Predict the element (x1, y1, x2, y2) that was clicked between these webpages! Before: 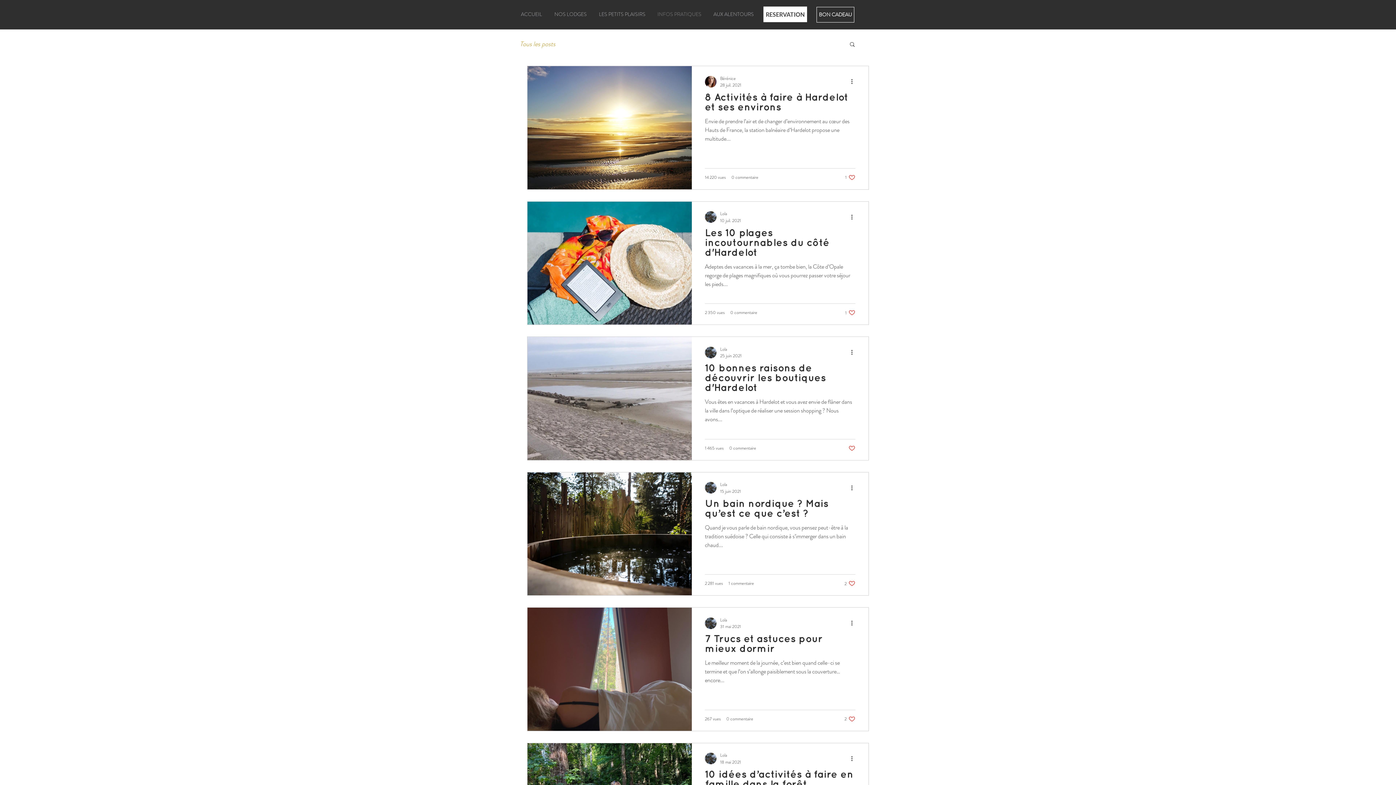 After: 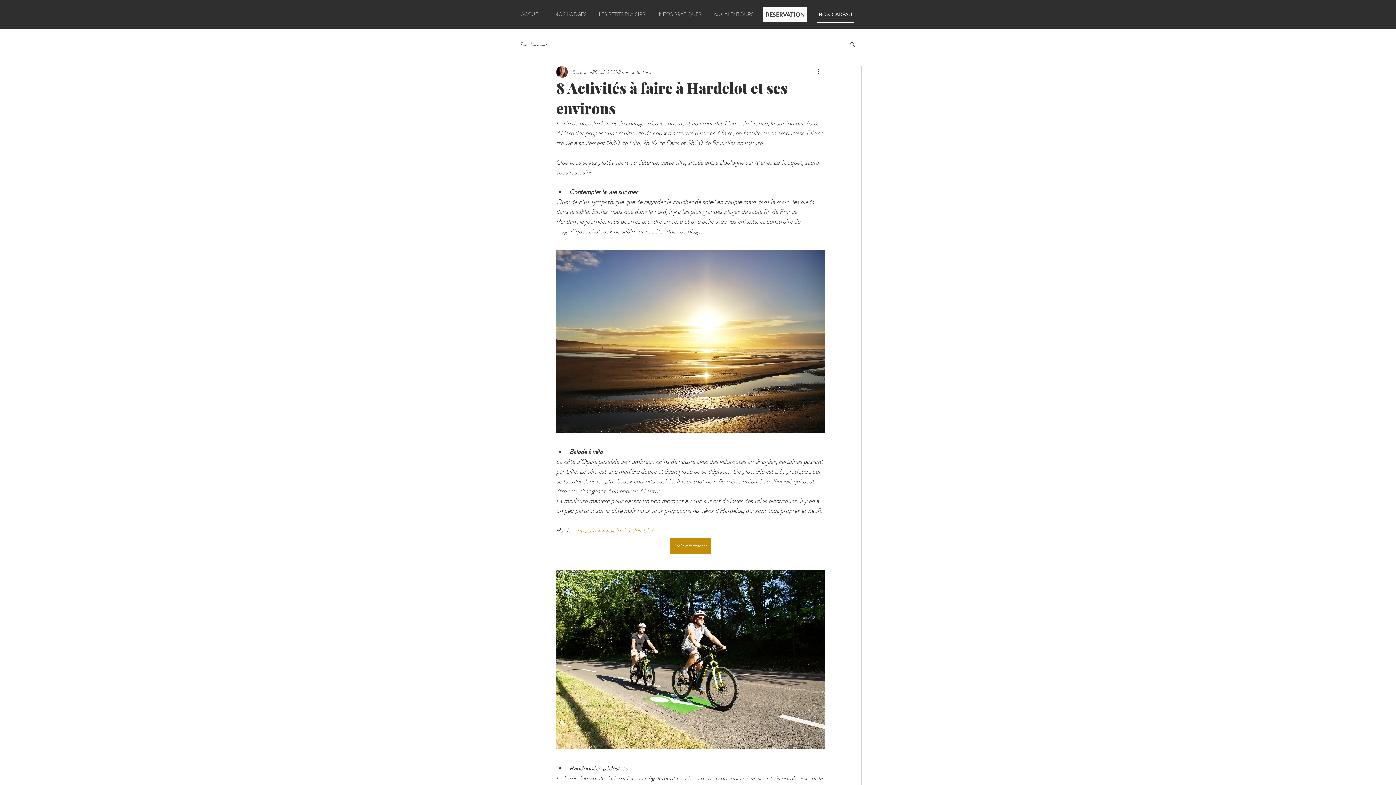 Action: label: 8 Activités à faire à Hardelot et ses environs bbox: (705, 92, 855, 117)